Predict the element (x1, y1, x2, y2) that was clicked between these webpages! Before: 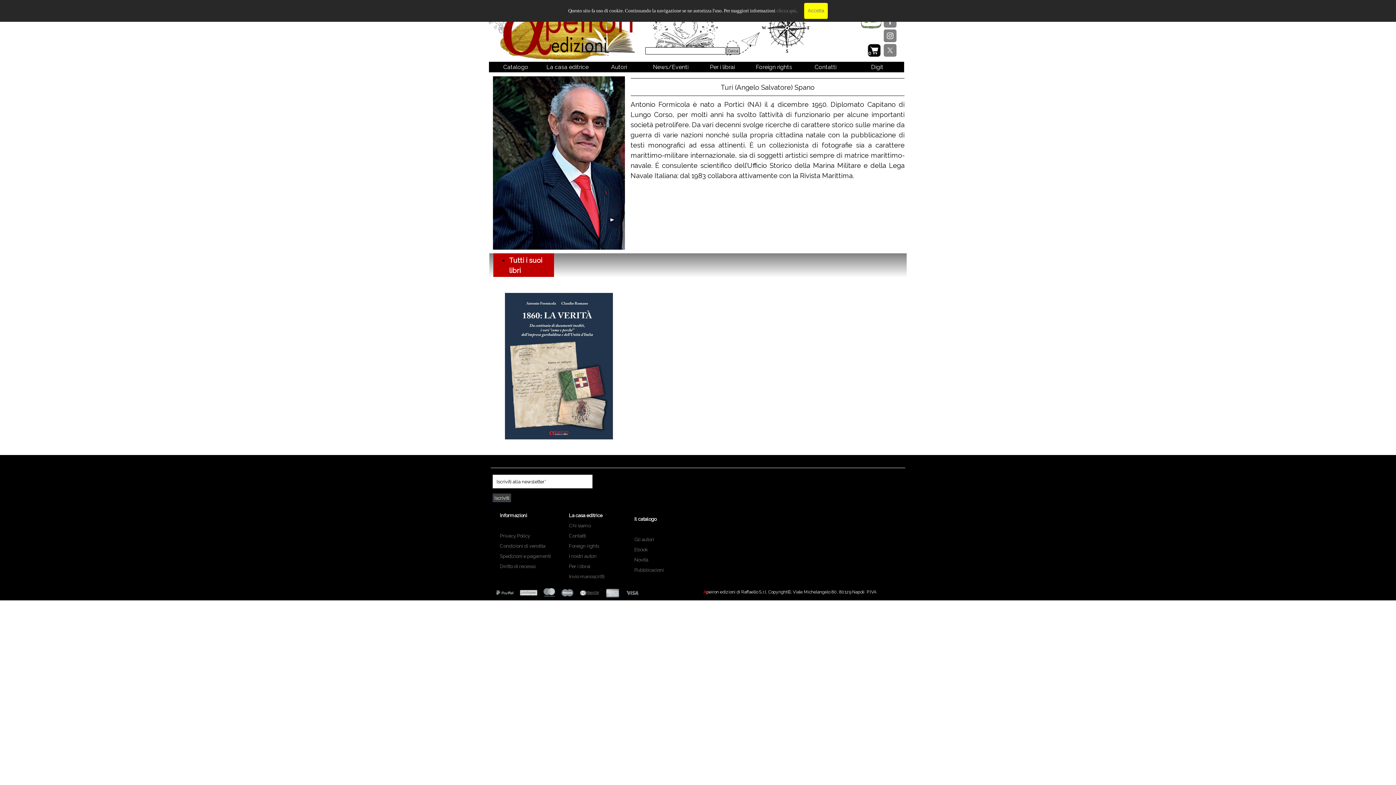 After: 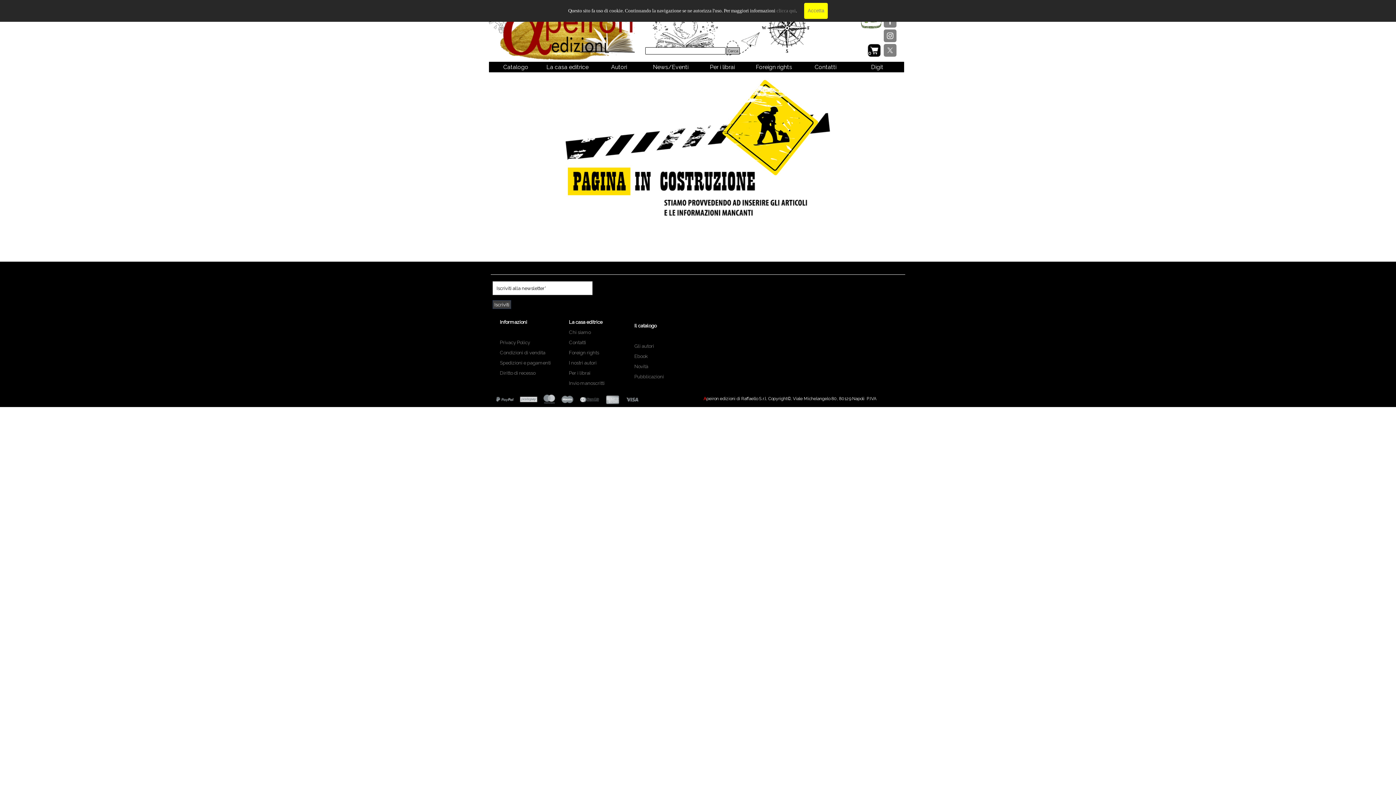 Action: label: Ebook bbox: (634, 547, 648, 552)